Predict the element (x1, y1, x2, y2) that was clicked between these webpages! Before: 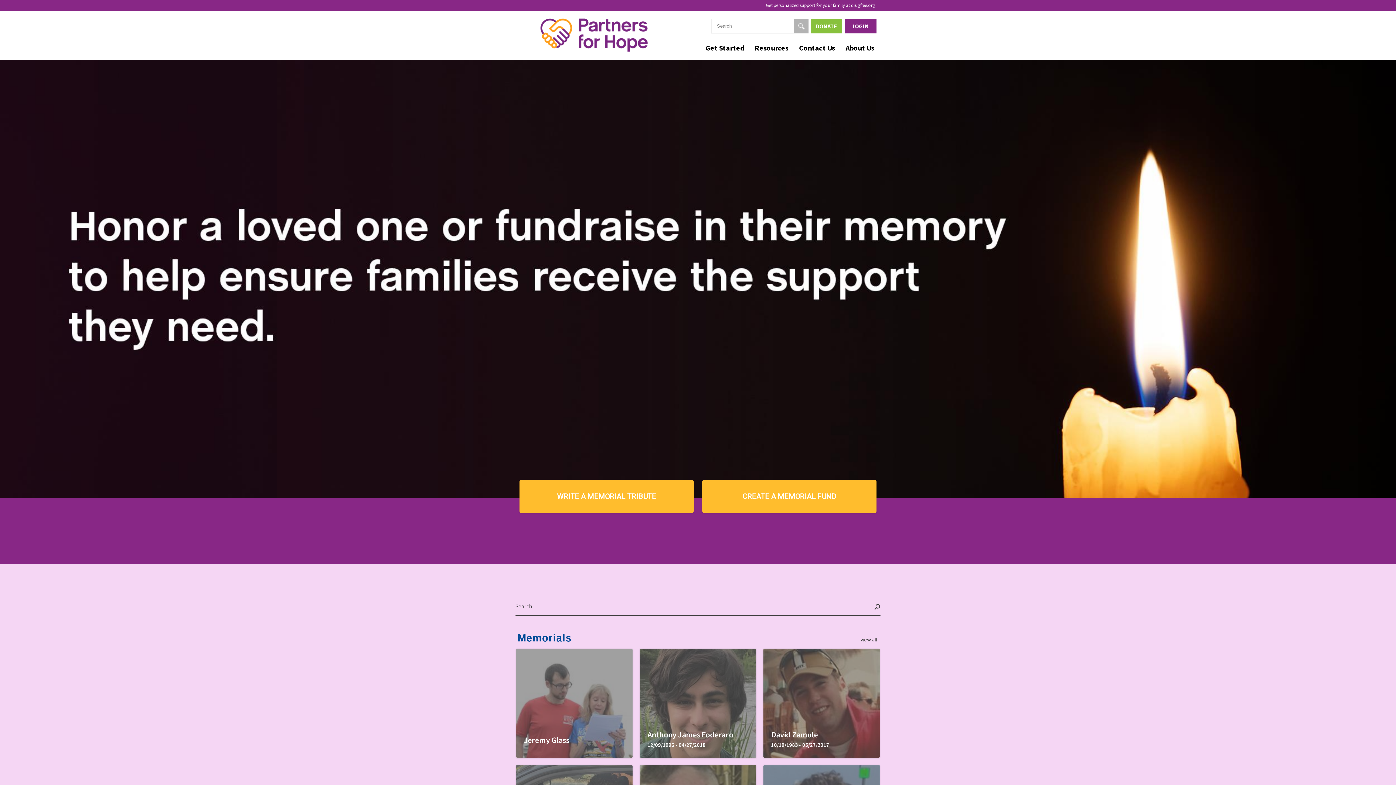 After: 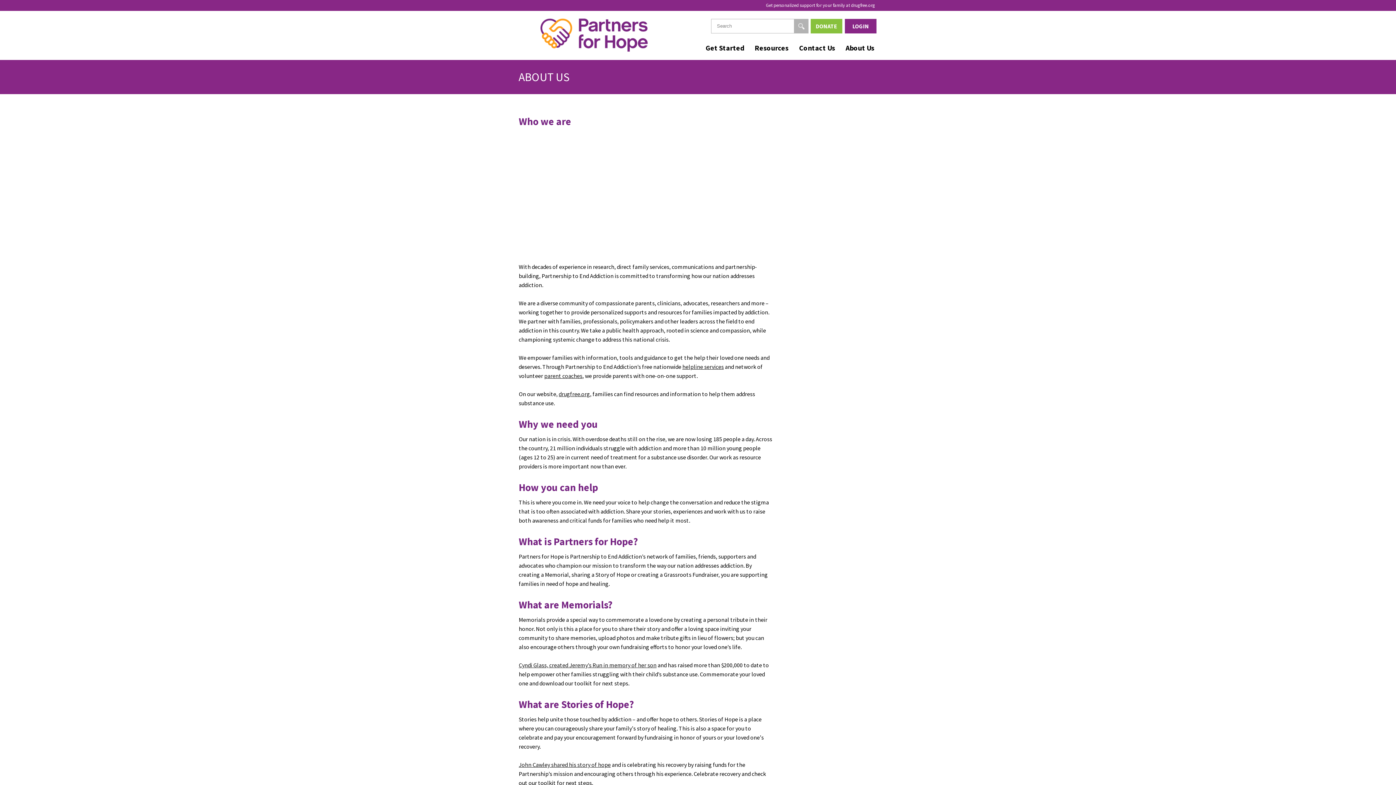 Action: bbox: (844, 42, 876, 53) label: About Us